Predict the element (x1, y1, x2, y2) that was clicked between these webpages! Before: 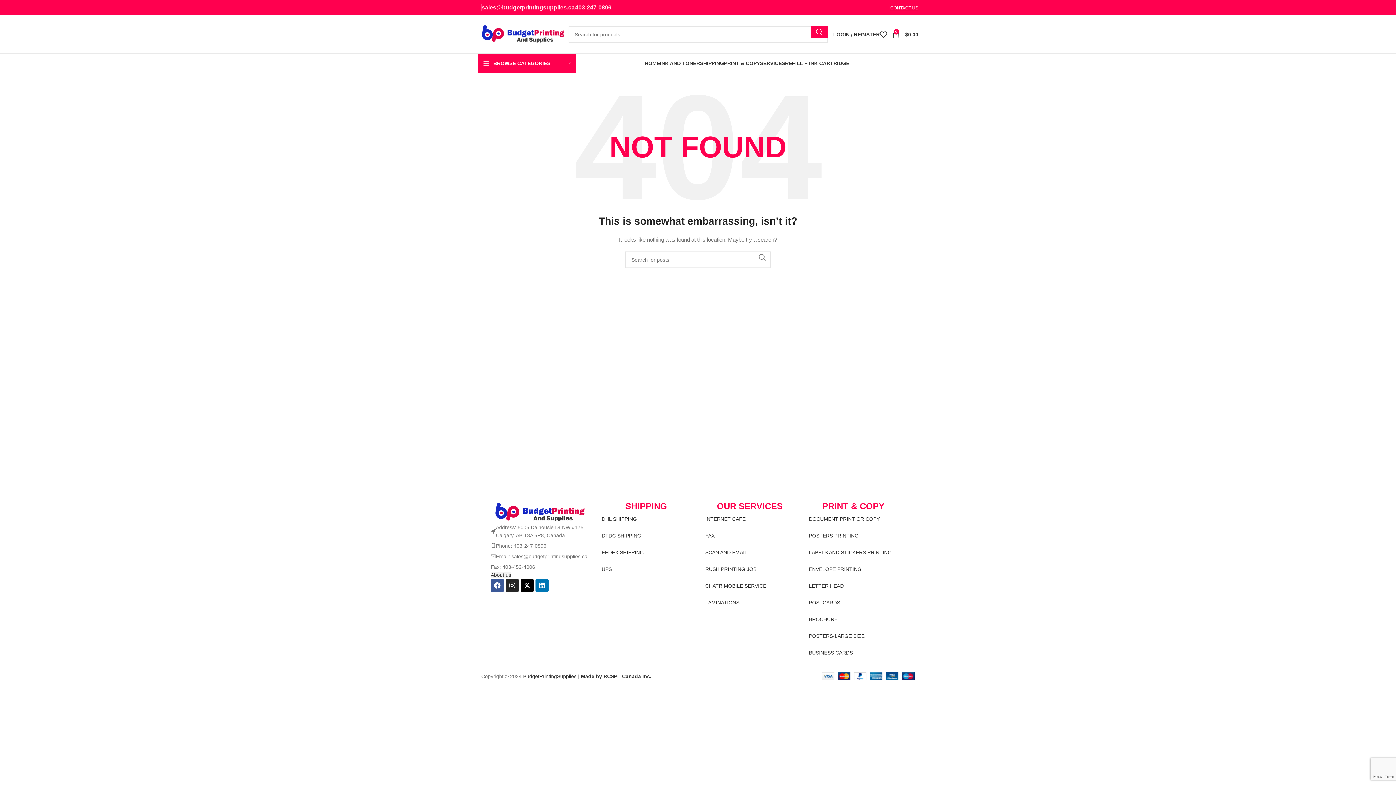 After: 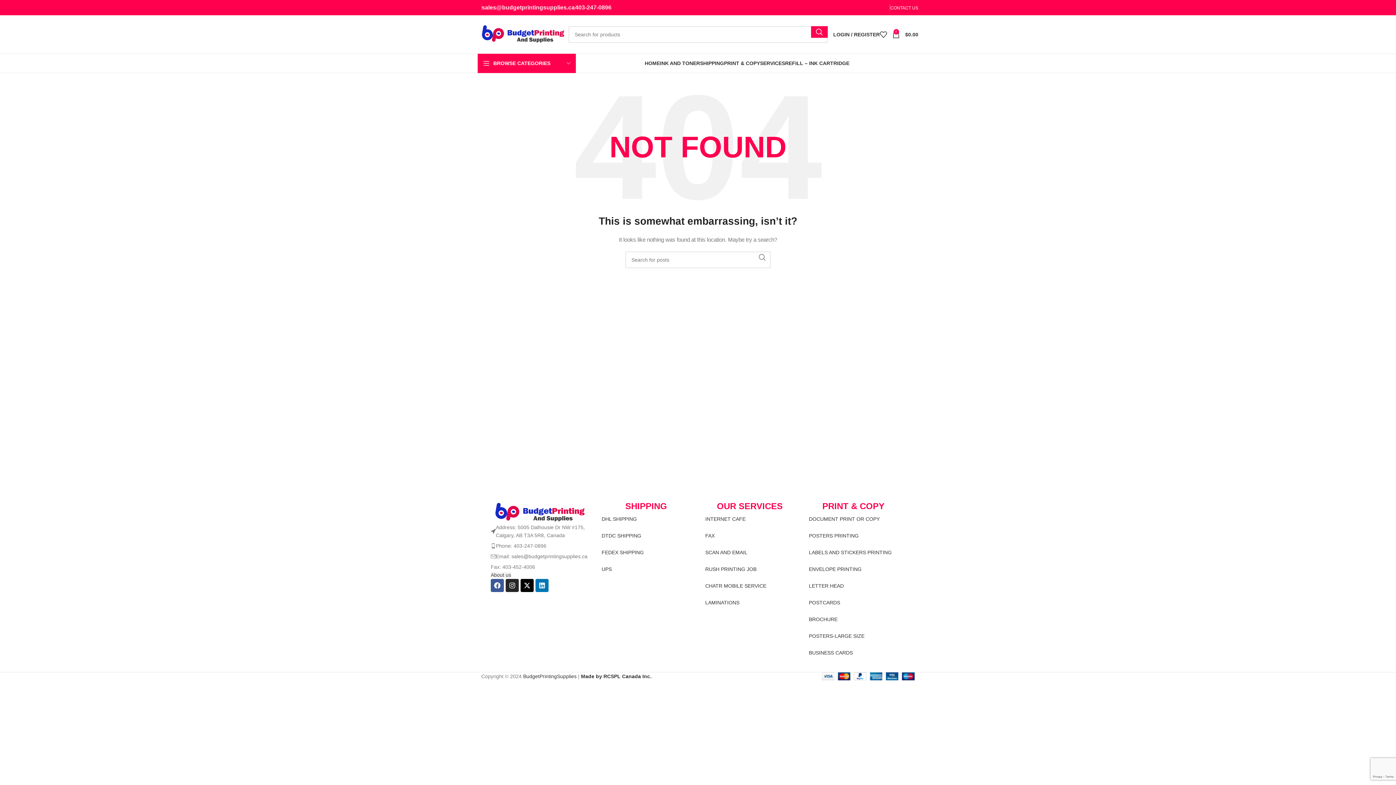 Action: label: Linkedin social link bbox: (885, 5, 889, 9)